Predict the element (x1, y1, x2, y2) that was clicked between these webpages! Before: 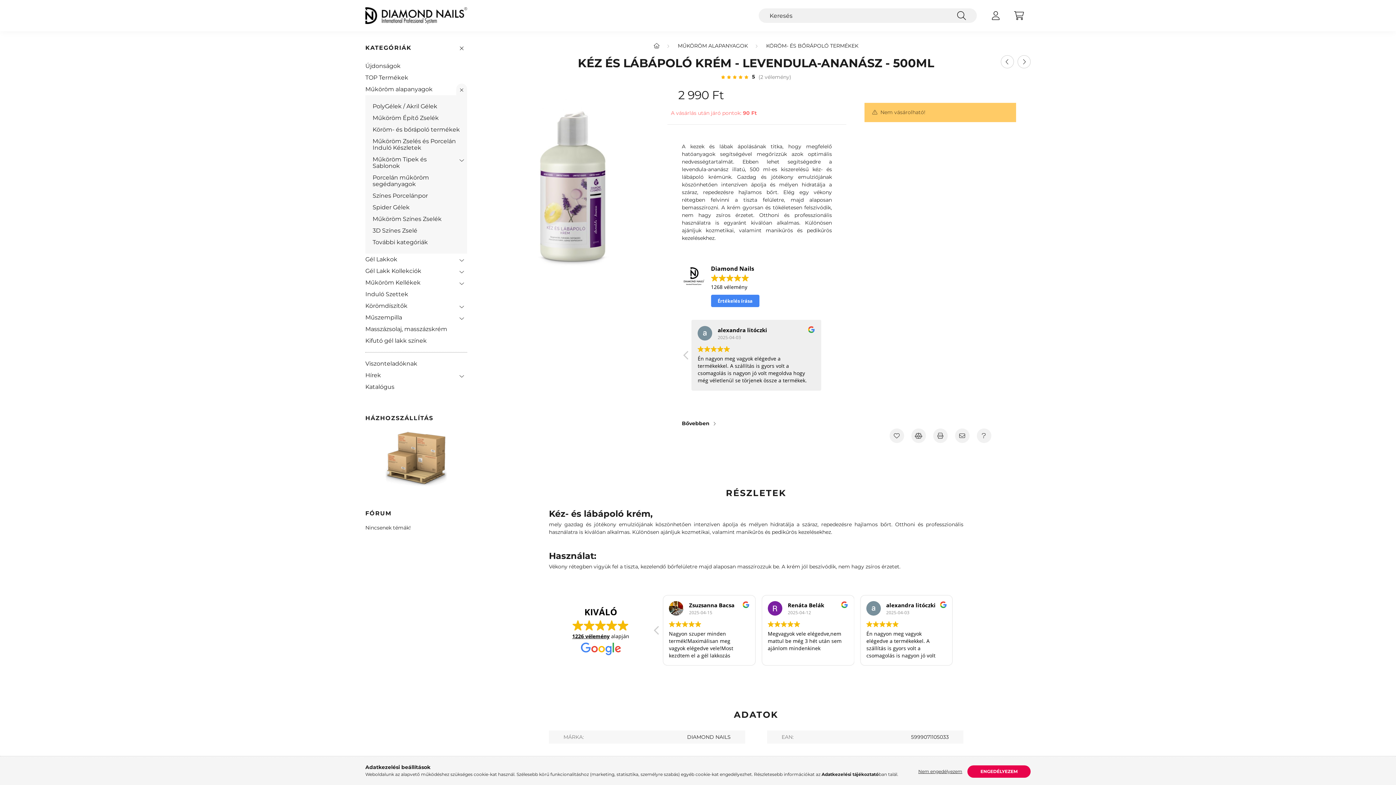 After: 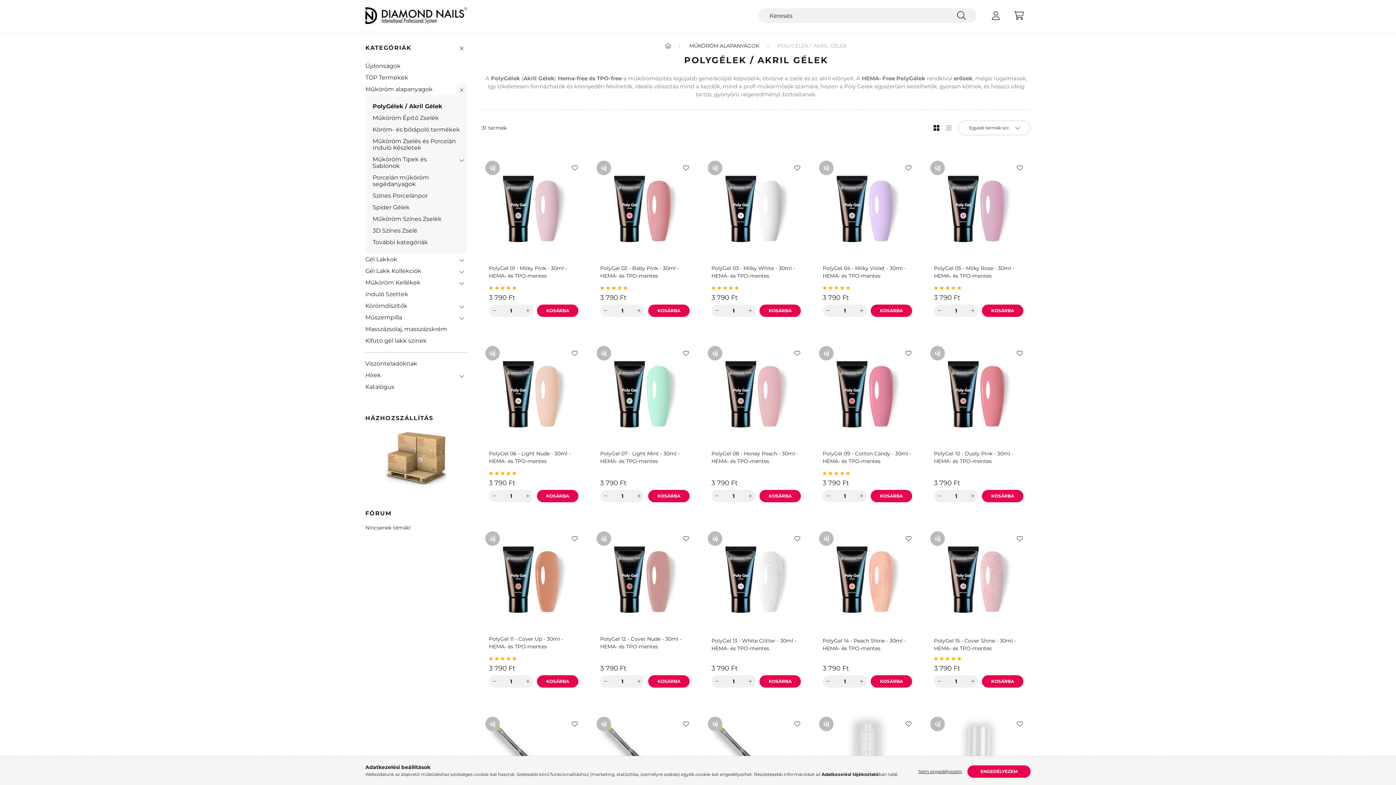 Action: bbox: (372, 100, 463, 112) label: PolyGélek / Akril Gélek